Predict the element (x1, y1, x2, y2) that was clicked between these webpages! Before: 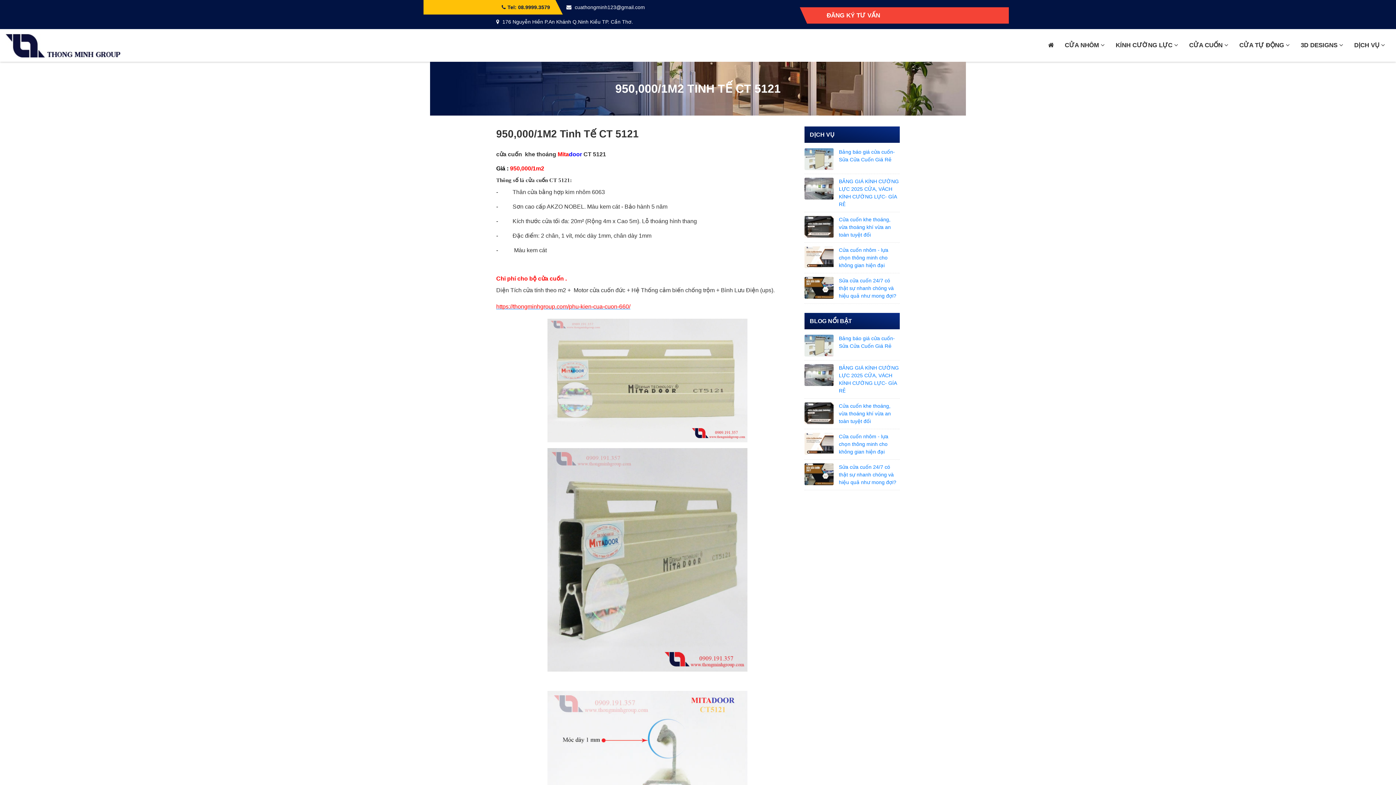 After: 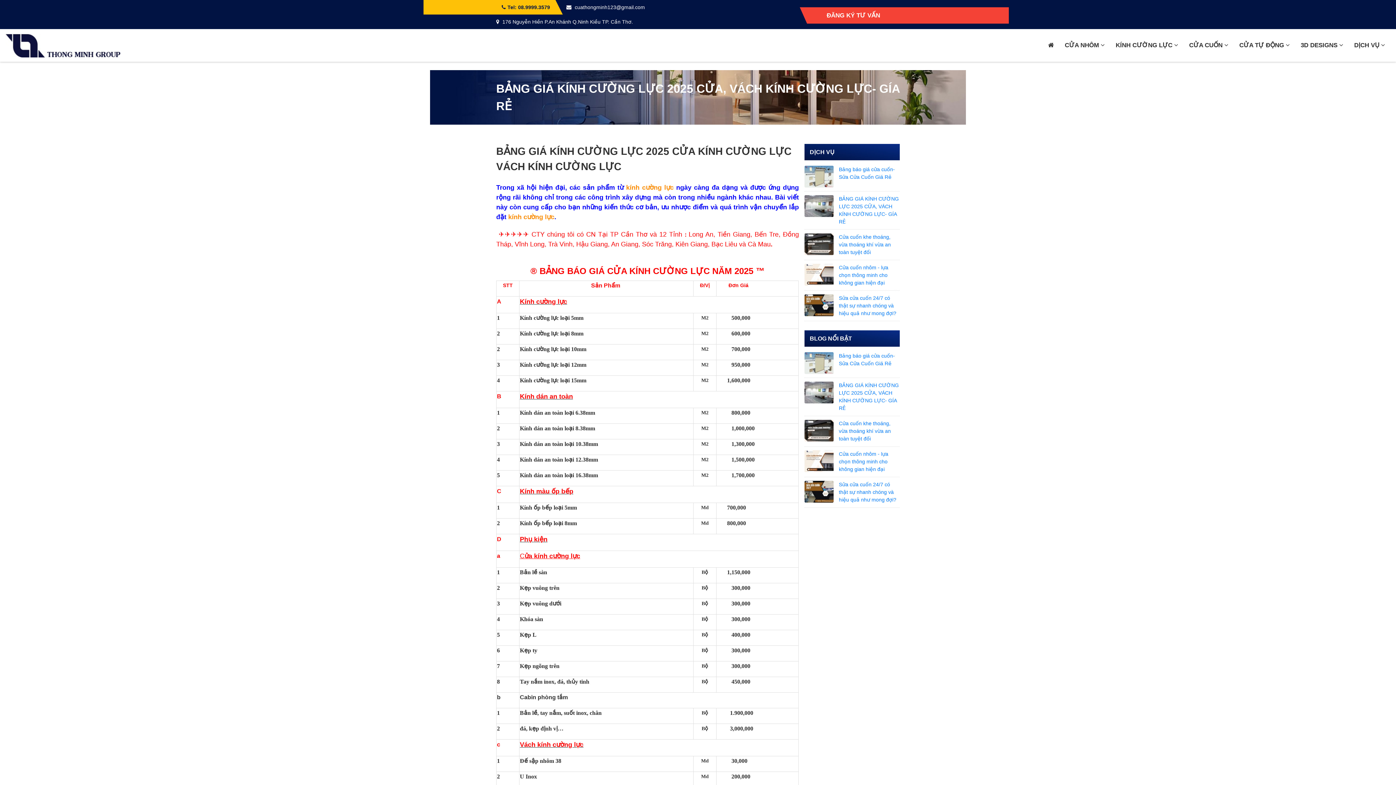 Action: bbox: (804, 185, 833, 191)